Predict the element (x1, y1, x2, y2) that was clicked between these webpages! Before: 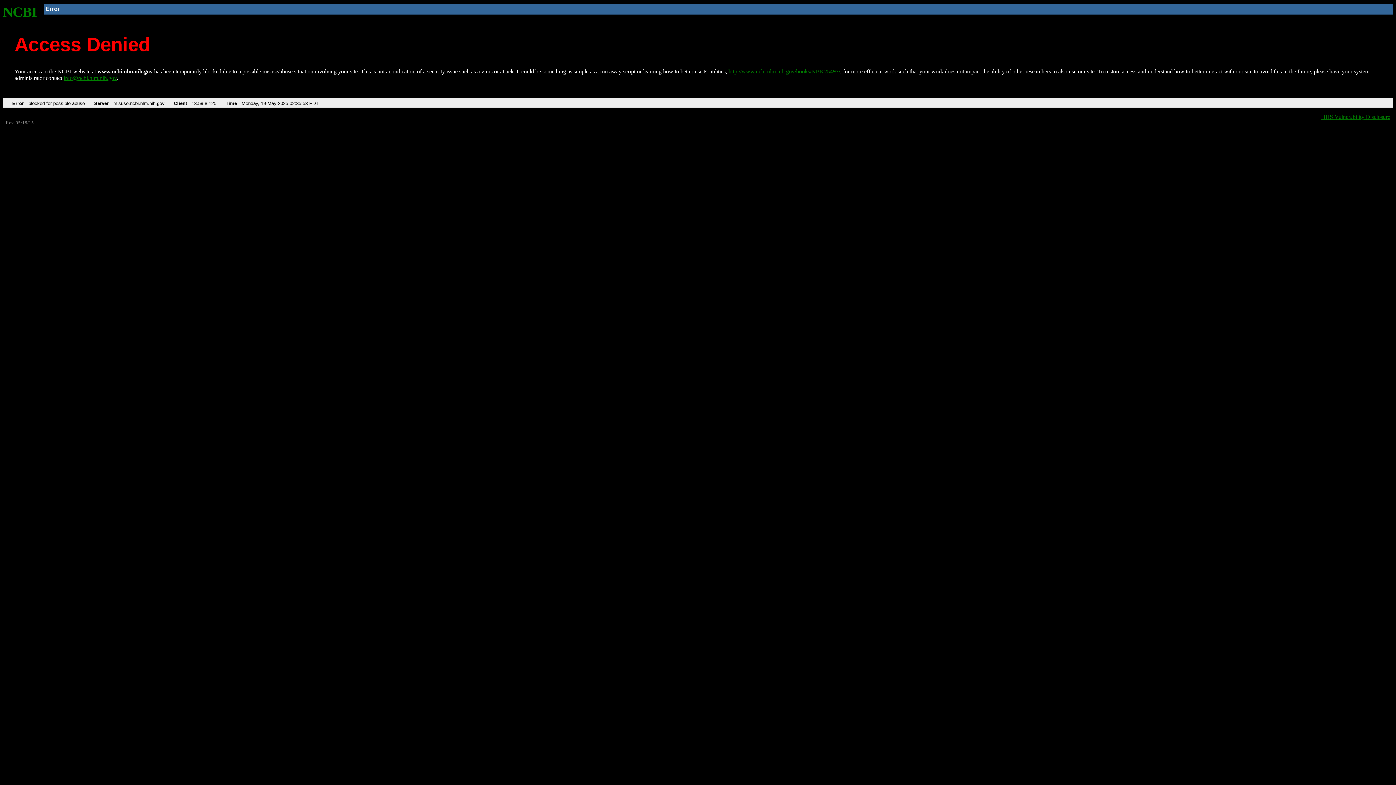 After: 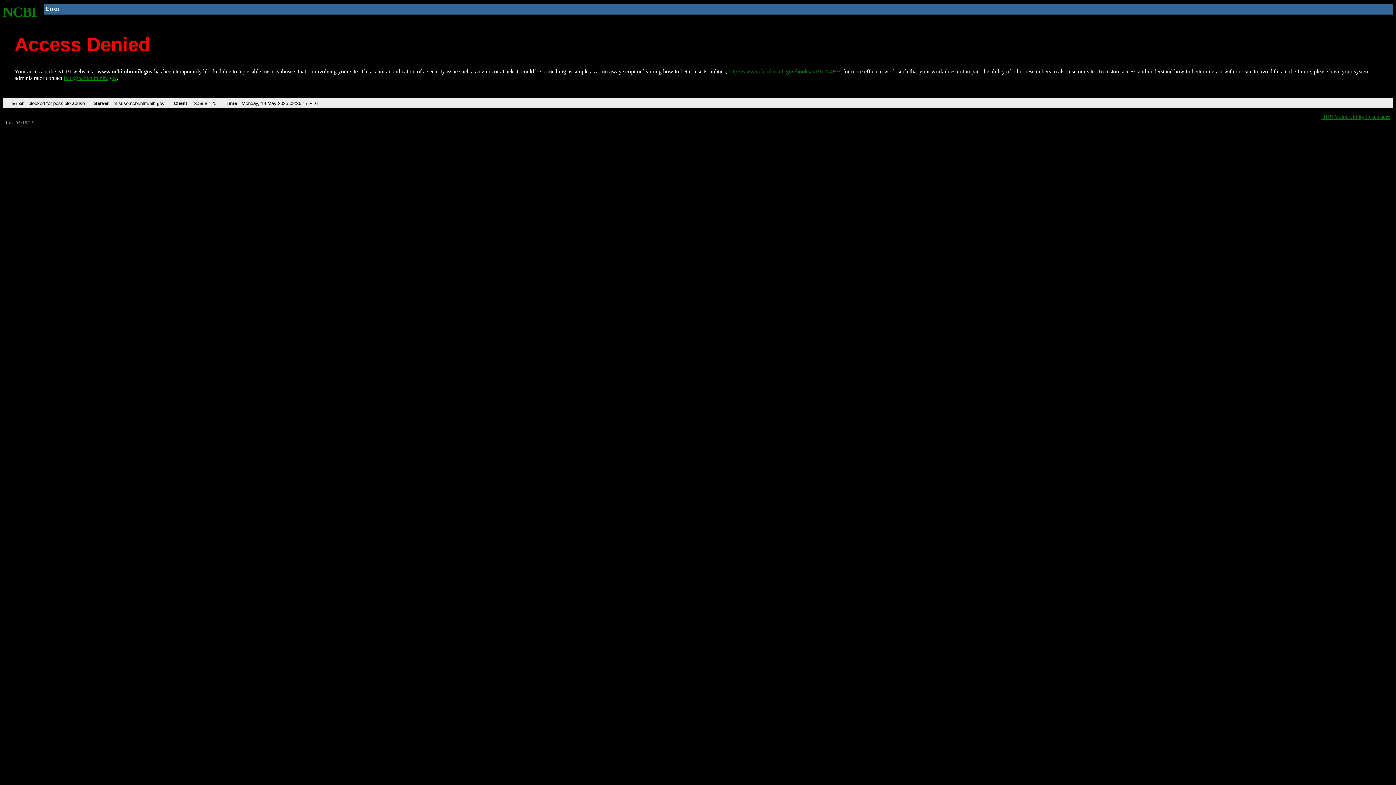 Action: bbox: (728, 68, 840, 74) label: http://www.ncbi.nlm.nih.gov/books/NBK25497/